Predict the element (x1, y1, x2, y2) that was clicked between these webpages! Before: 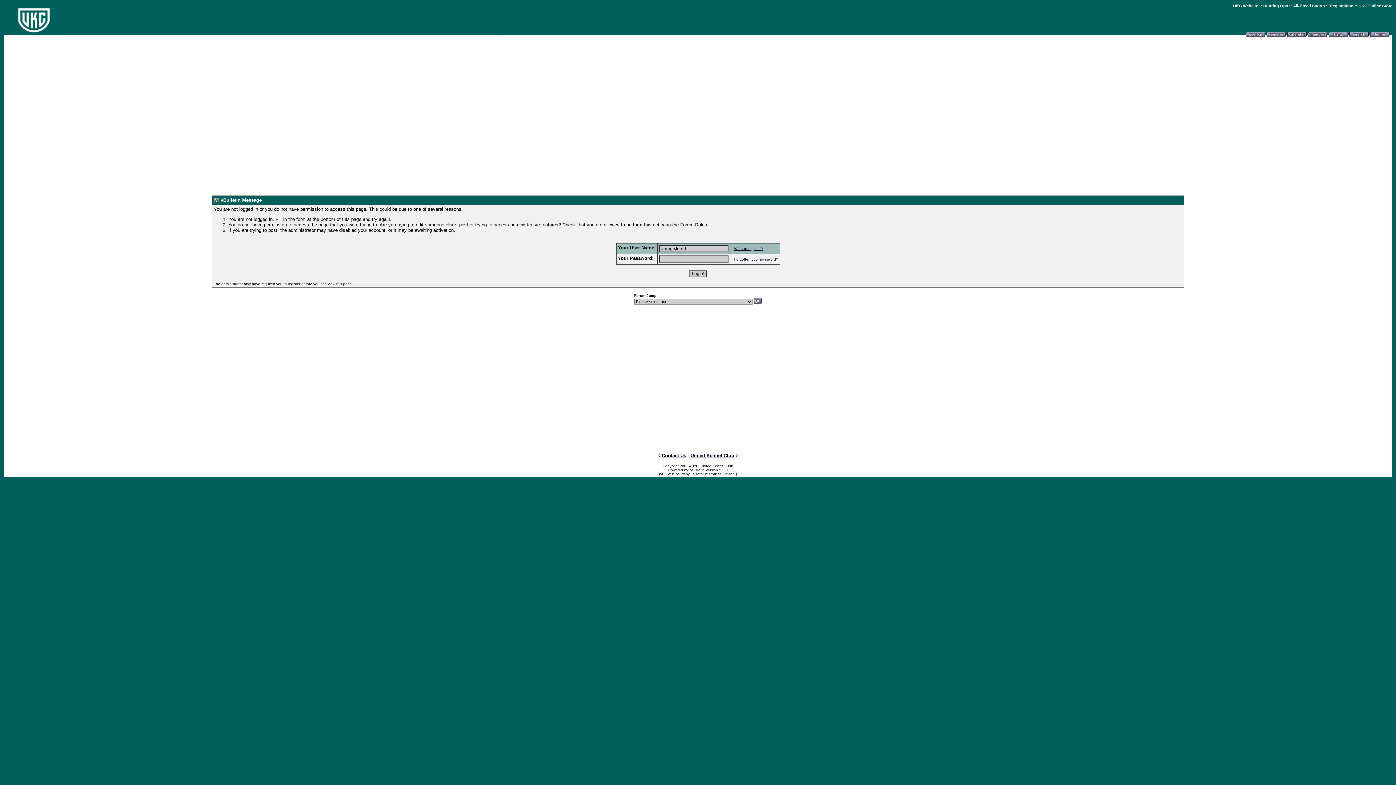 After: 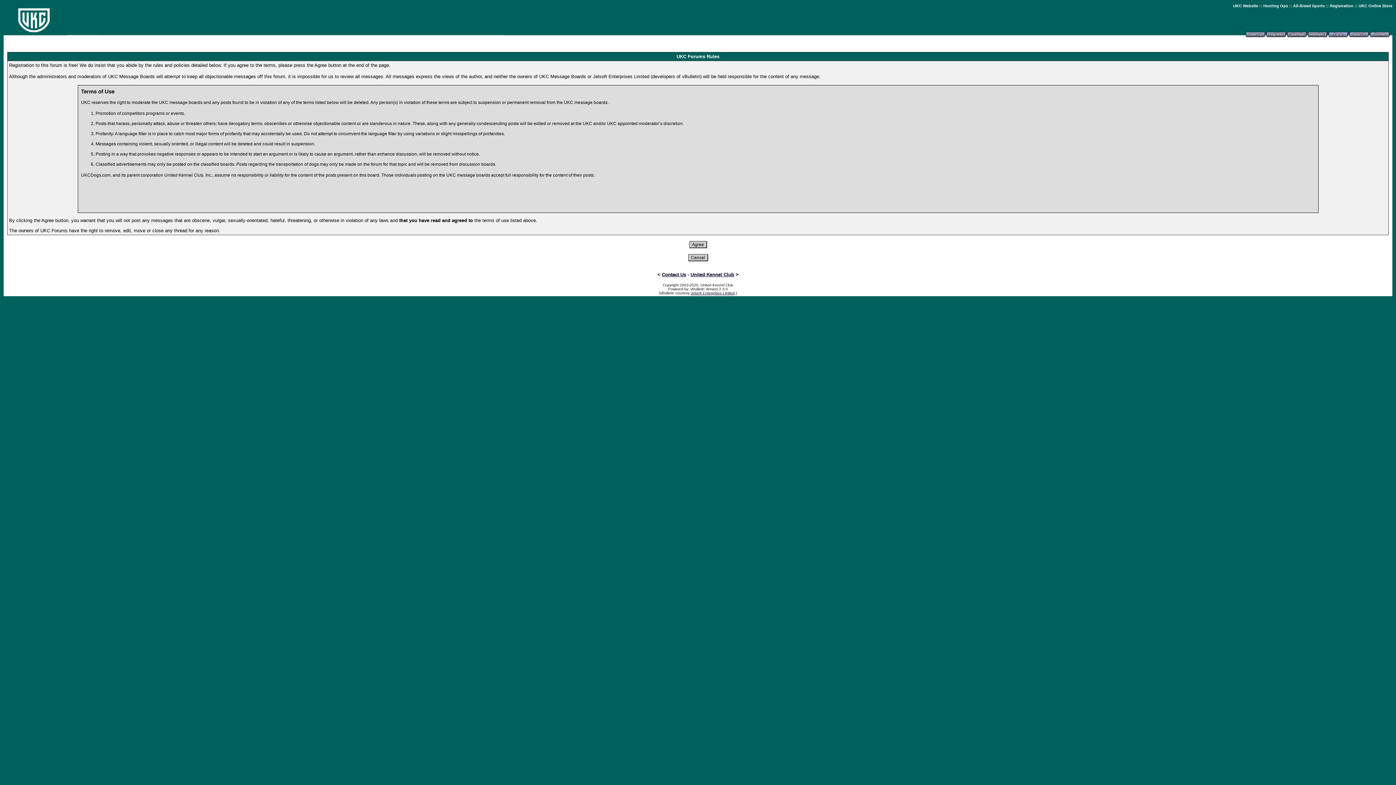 Action: label: Want to register? bbox: (734, 246, 763, 250)